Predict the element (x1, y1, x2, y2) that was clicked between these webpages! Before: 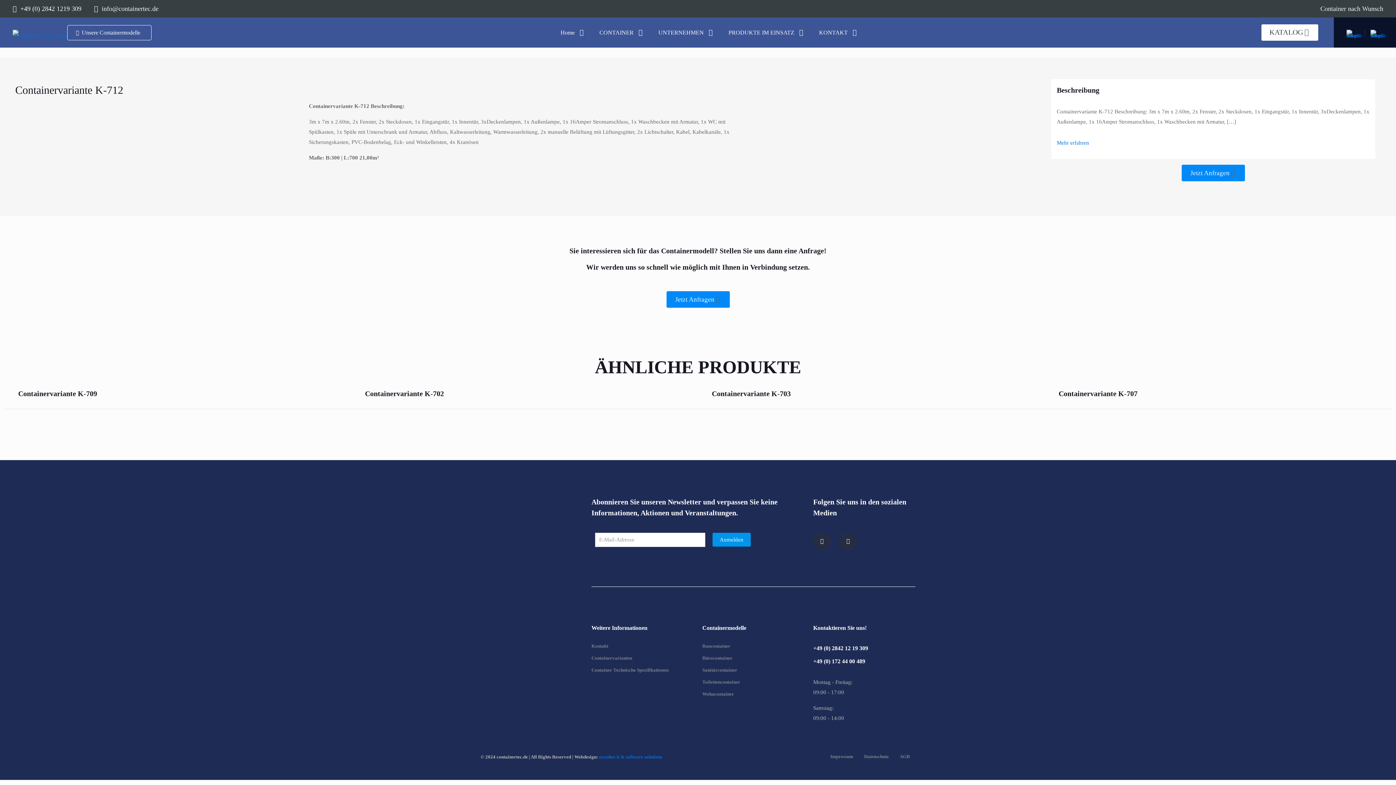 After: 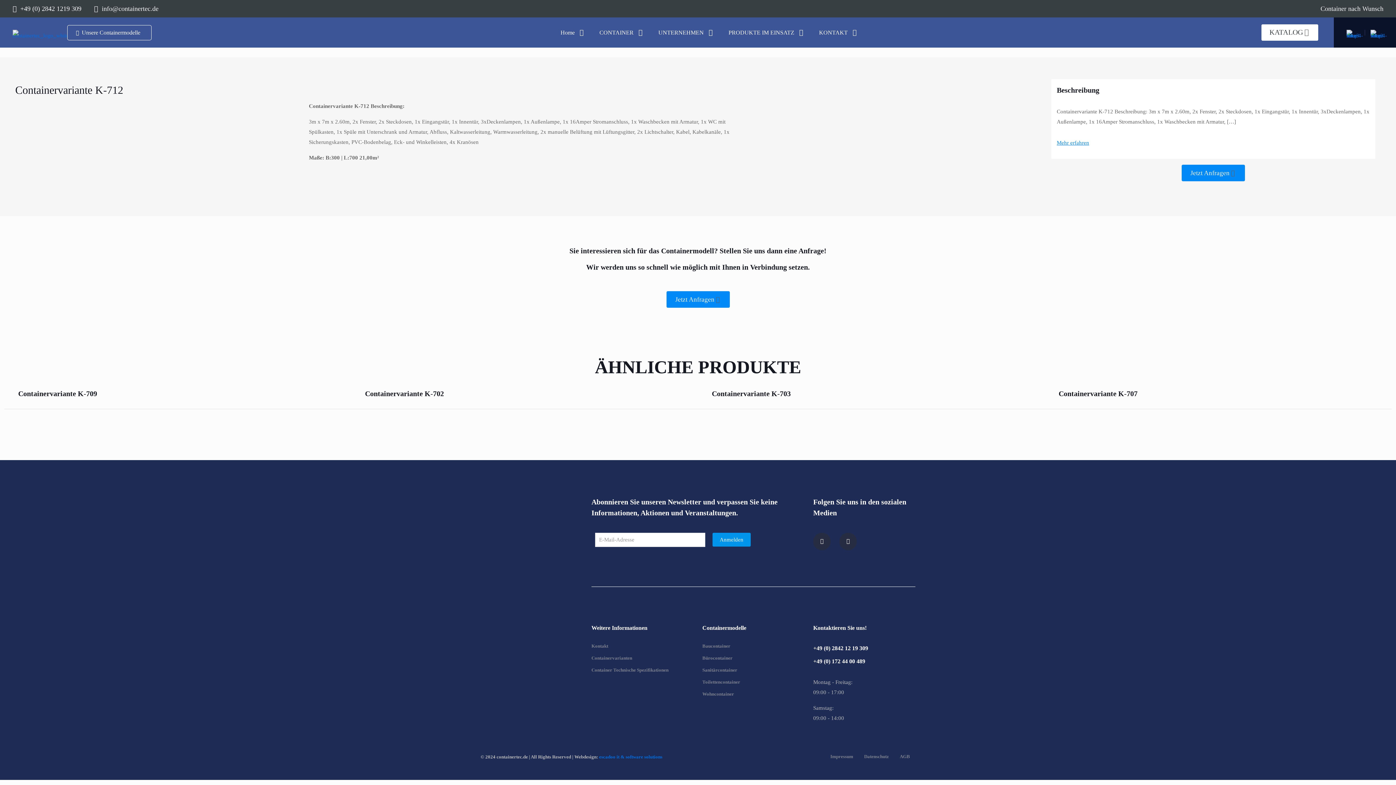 Action: label: Mehr erfahren bbox: (1057, 139, 1089, 145)